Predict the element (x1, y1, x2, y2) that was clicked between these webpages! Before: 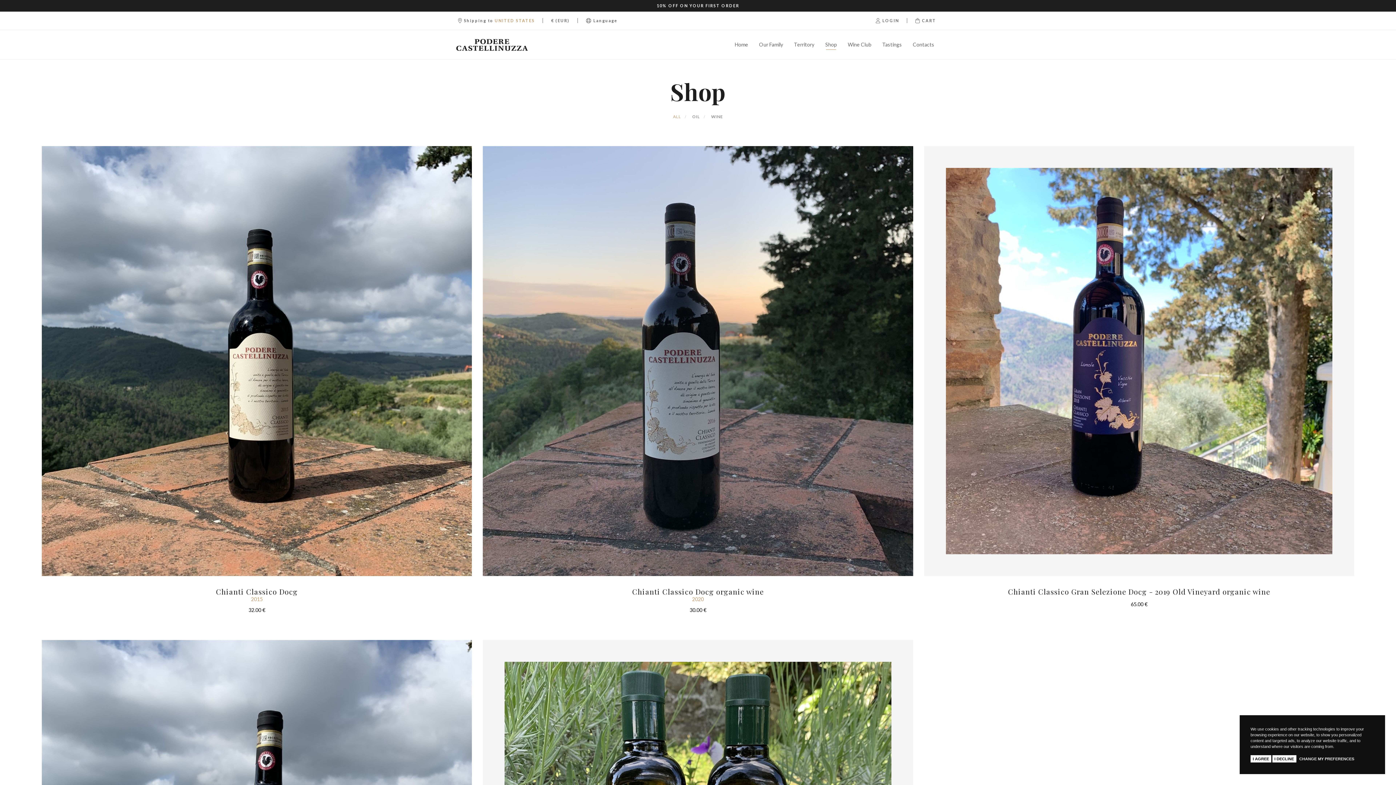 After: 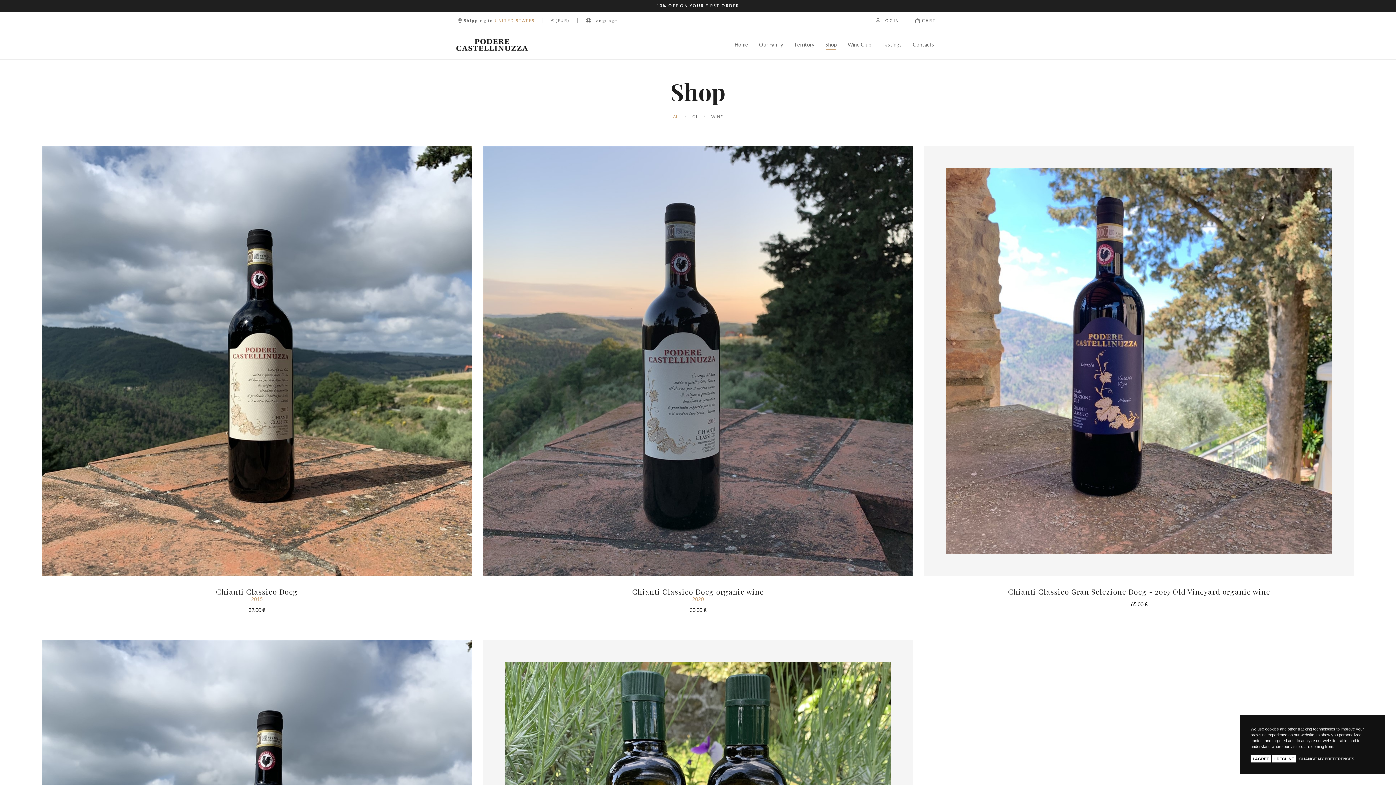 Action: label: Shop bbox: (819, 30, 842, 59)